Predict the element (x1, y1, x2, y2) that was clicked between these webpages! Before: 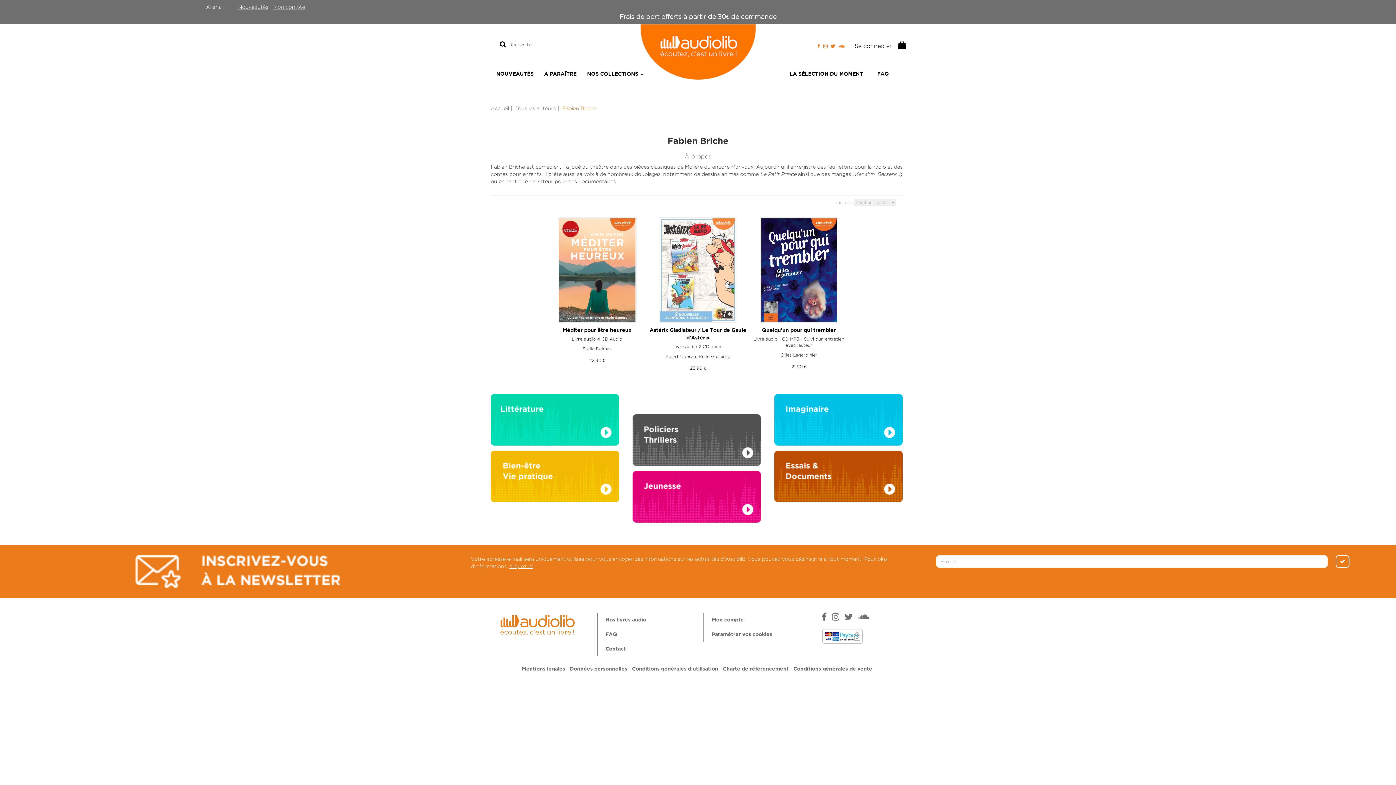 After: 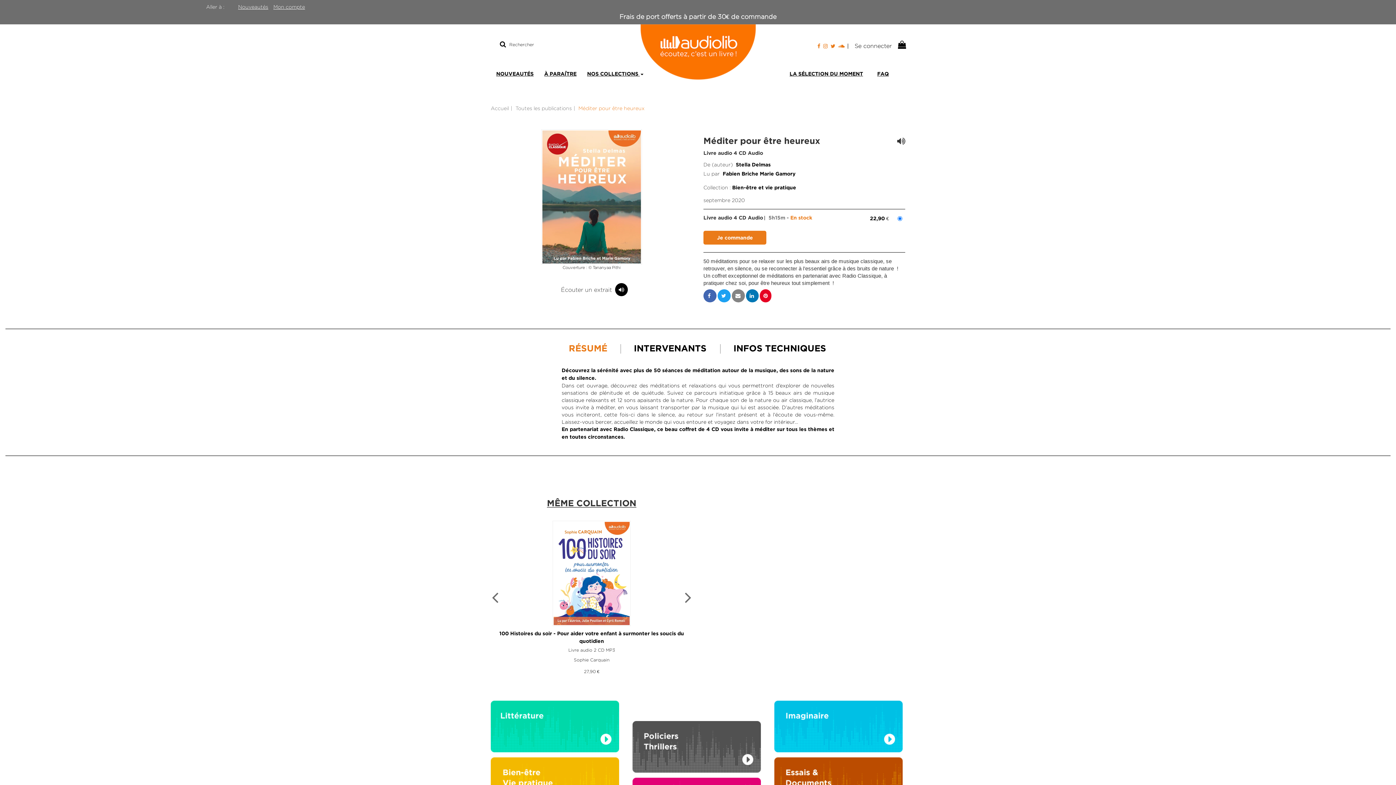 Action: bbox: (557, 217, 637, 323)